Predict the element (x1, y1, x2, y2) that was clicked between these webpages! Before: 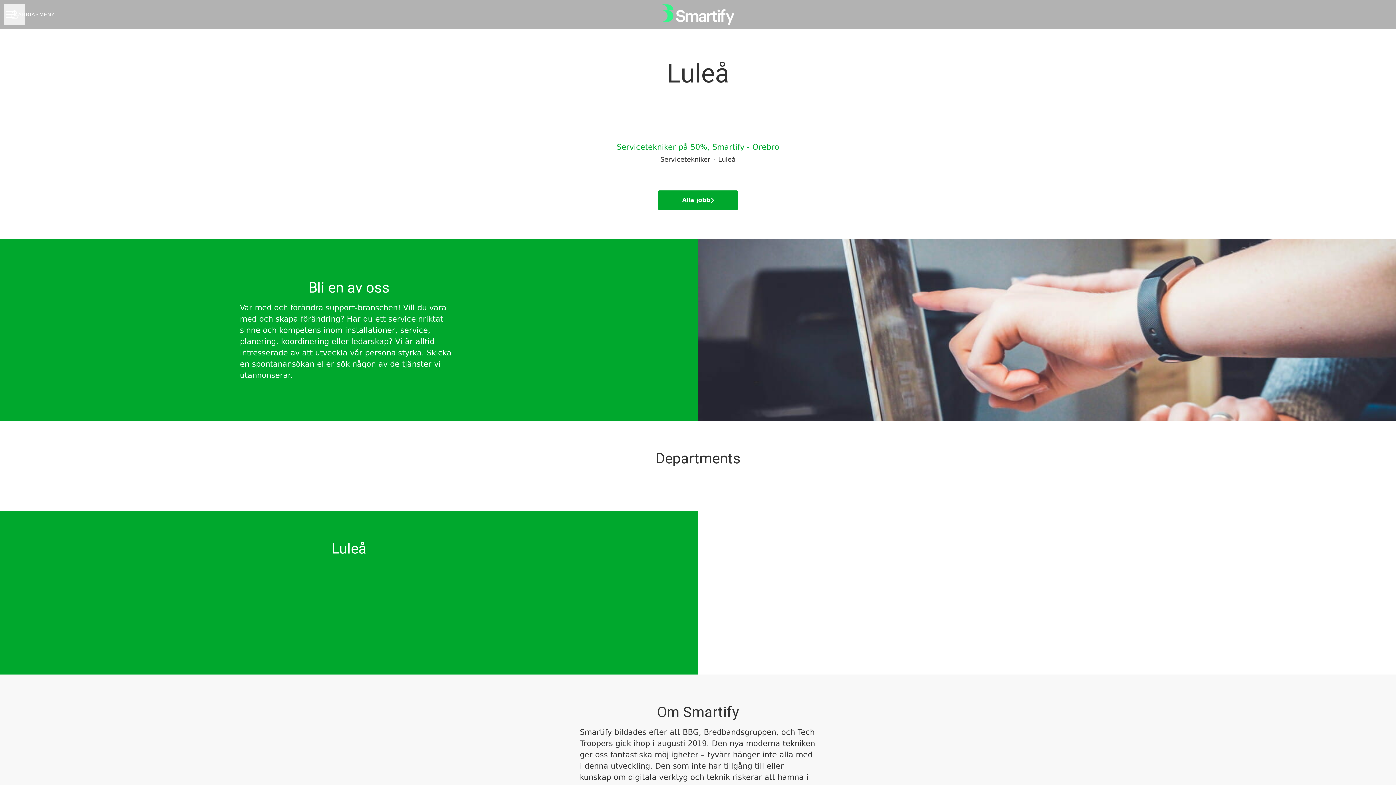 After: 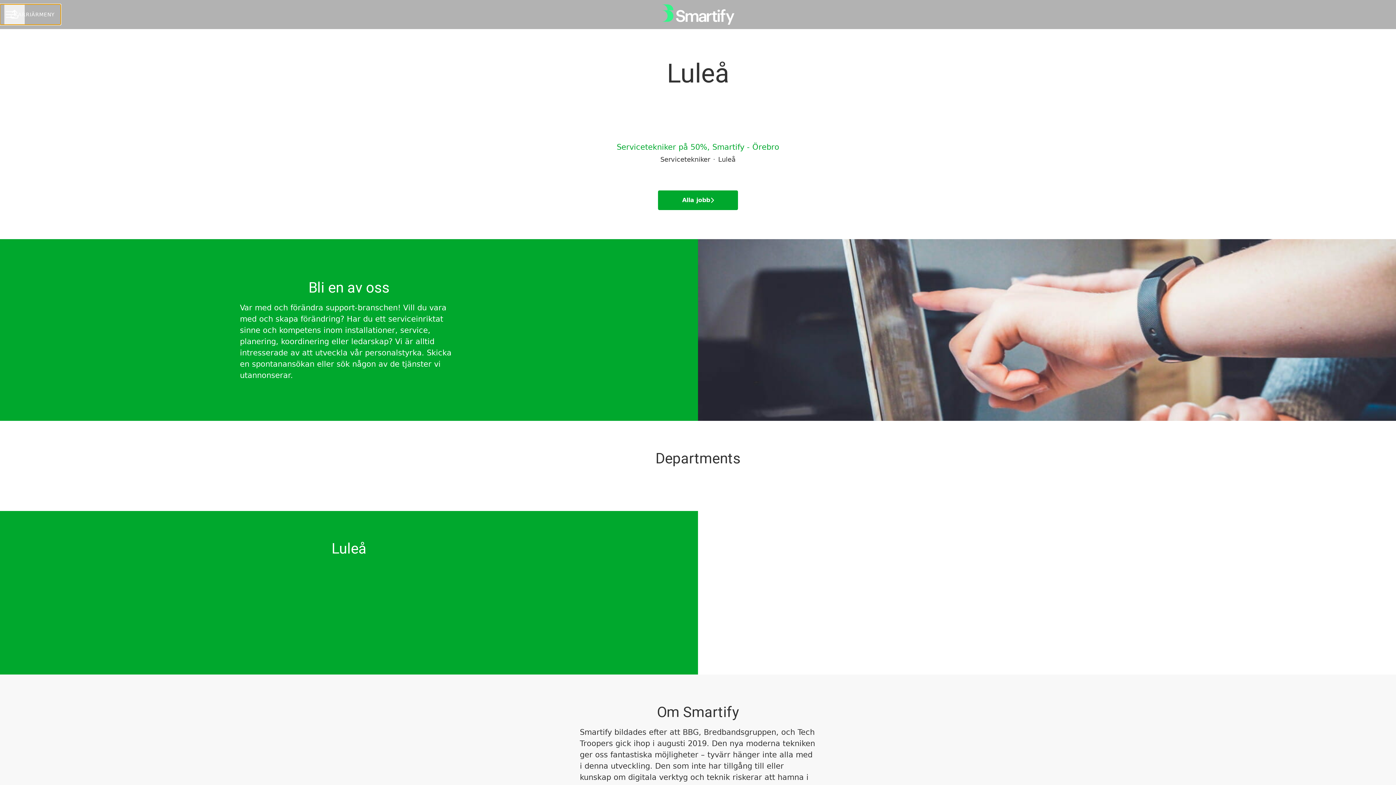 Action: label: KARRIÄRMENY bbox: (0, 4, 60, 24)